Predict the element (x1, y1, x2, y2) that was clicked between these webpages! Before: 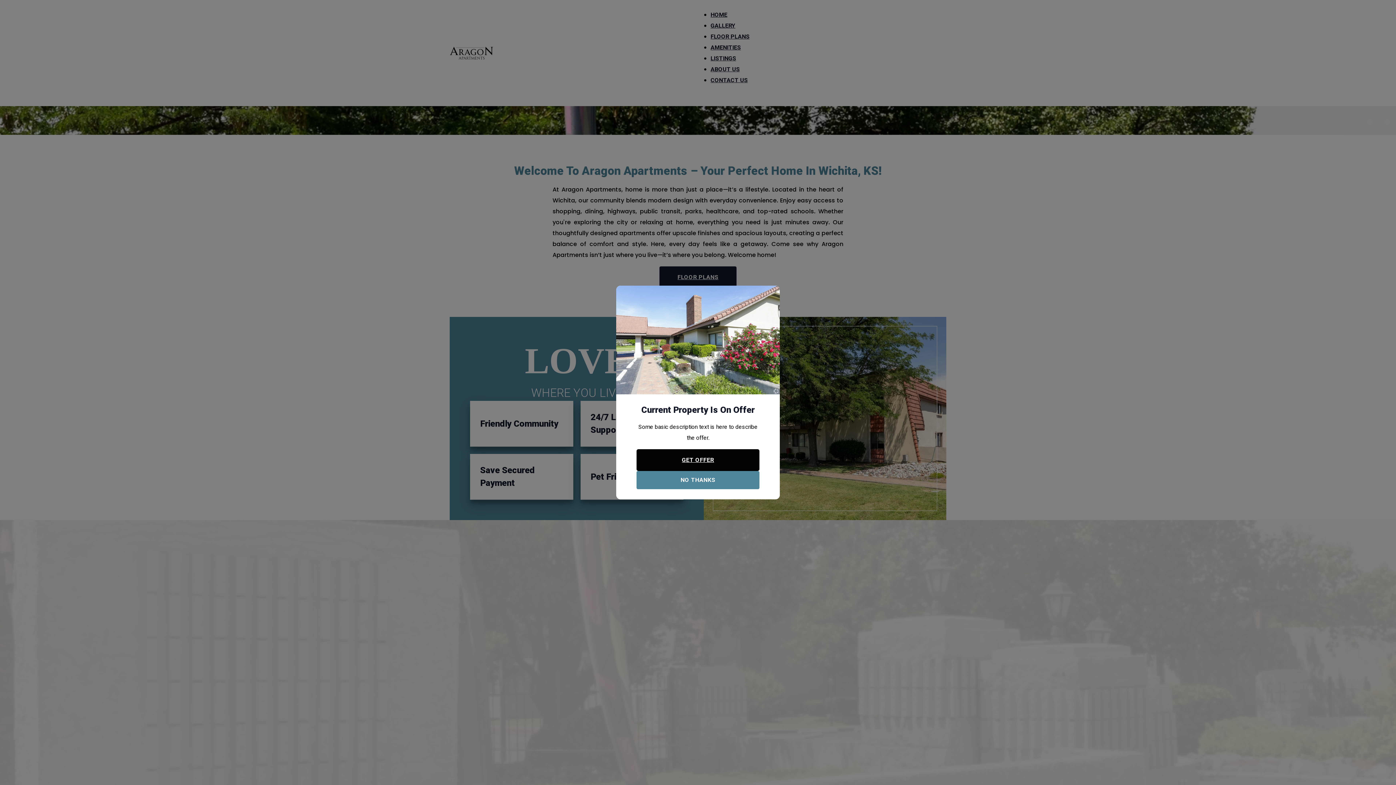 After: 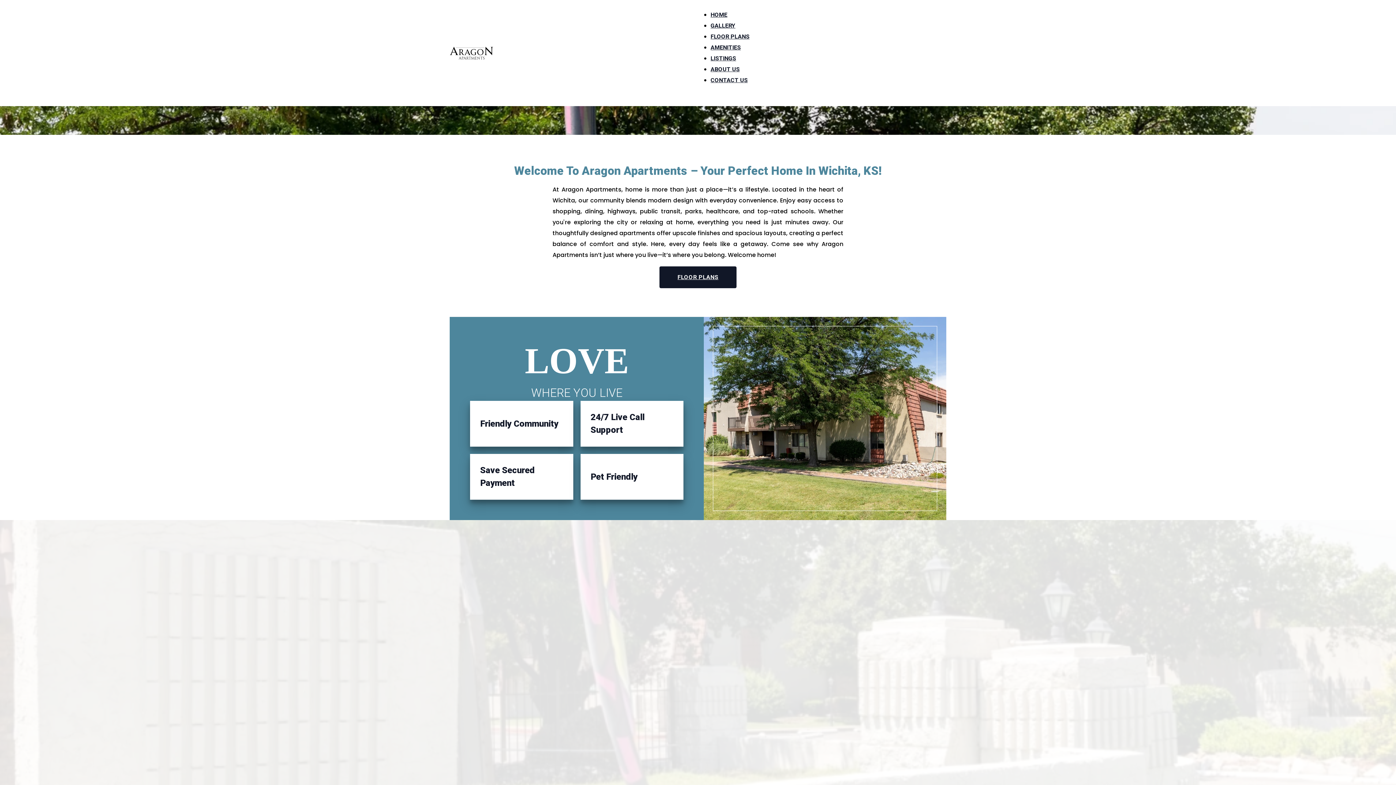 Action: label: NO THANKS bbox: (636, 471, 759, 489)